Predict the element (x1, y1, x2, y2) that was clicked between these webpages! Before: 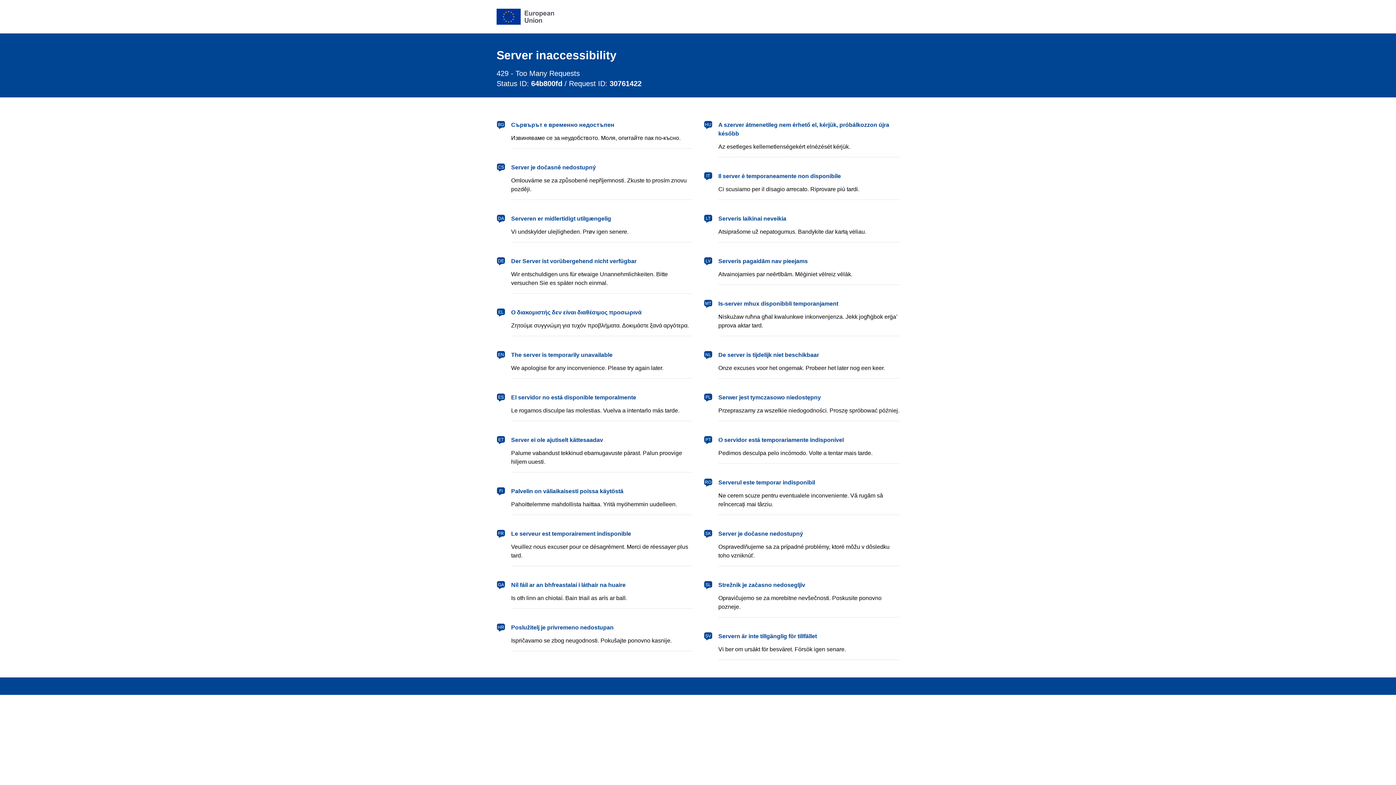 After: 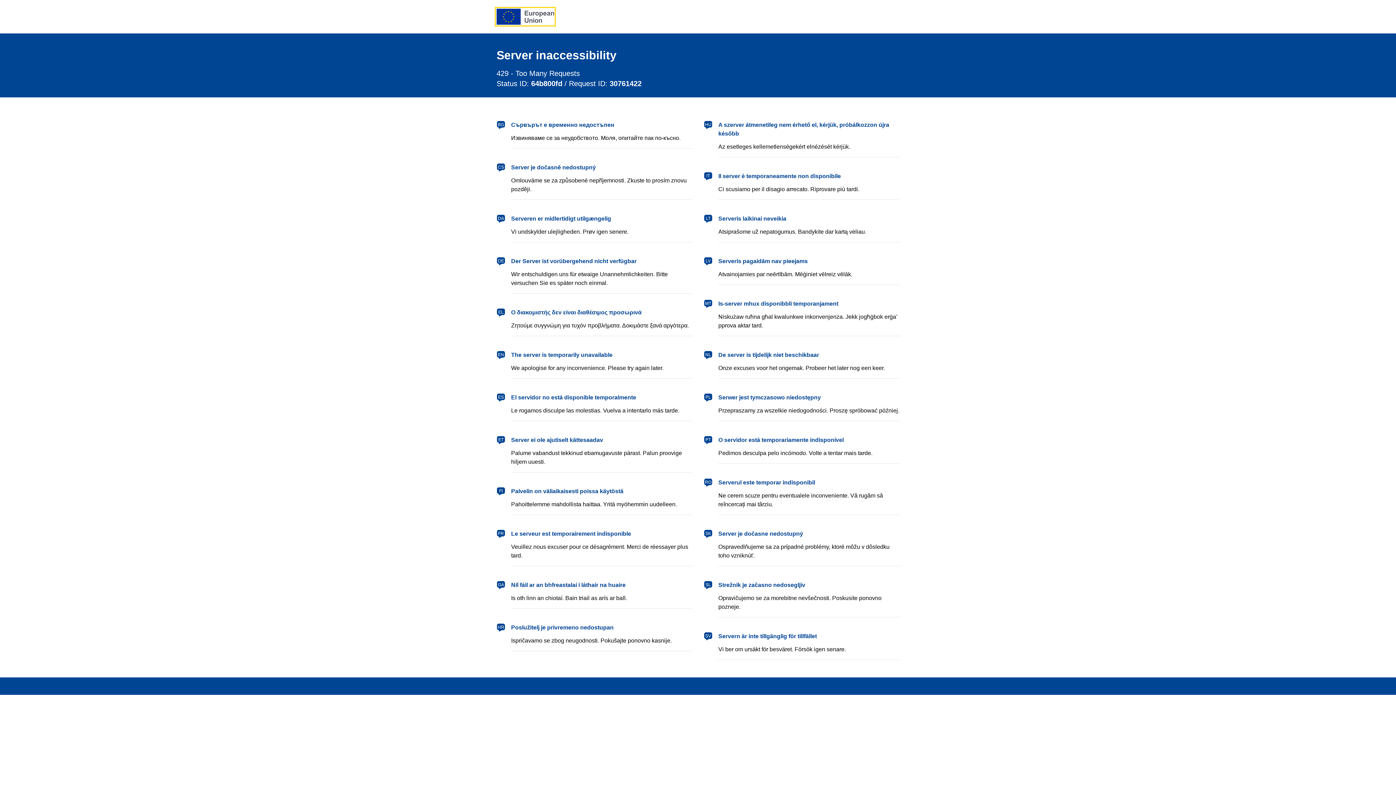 Action: bbox: (496, 8, 554, 24) label: European Union